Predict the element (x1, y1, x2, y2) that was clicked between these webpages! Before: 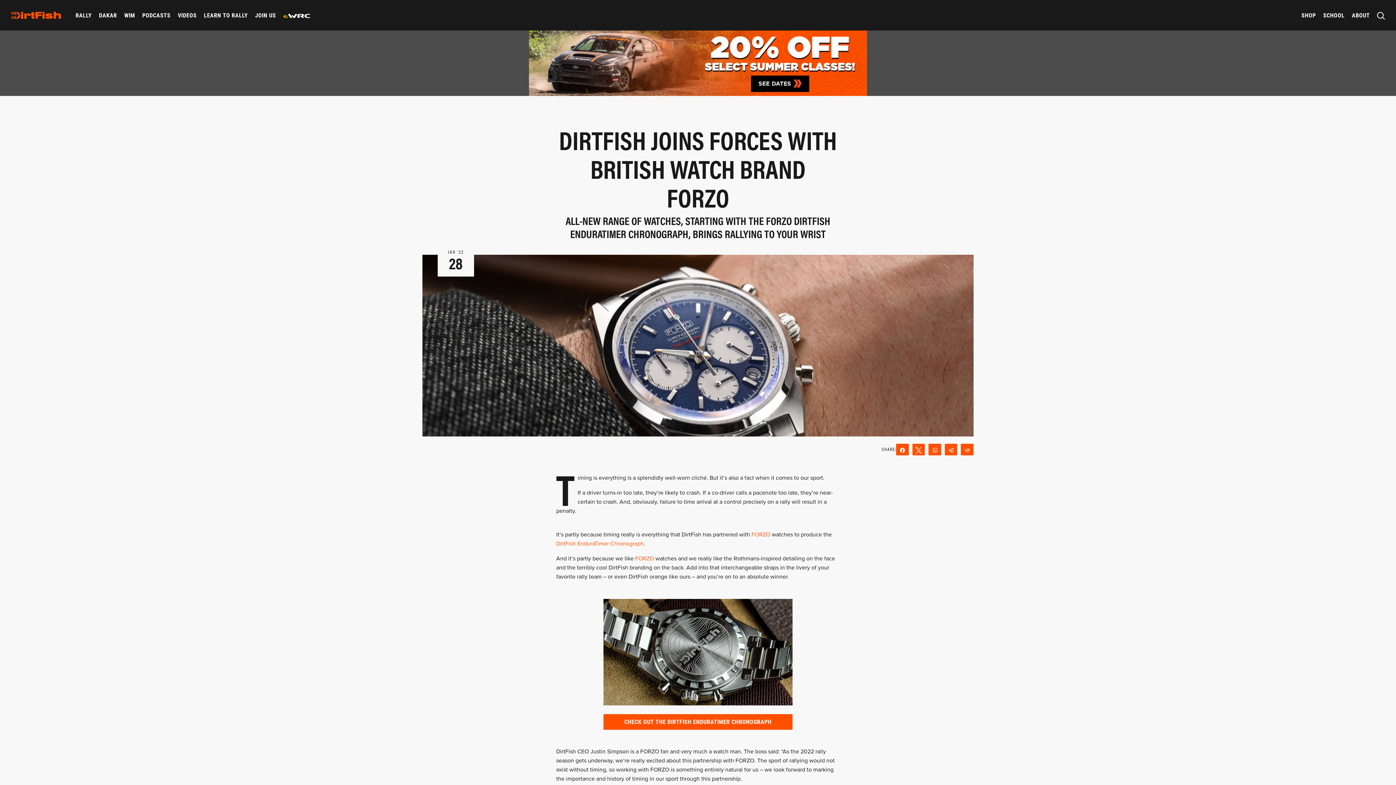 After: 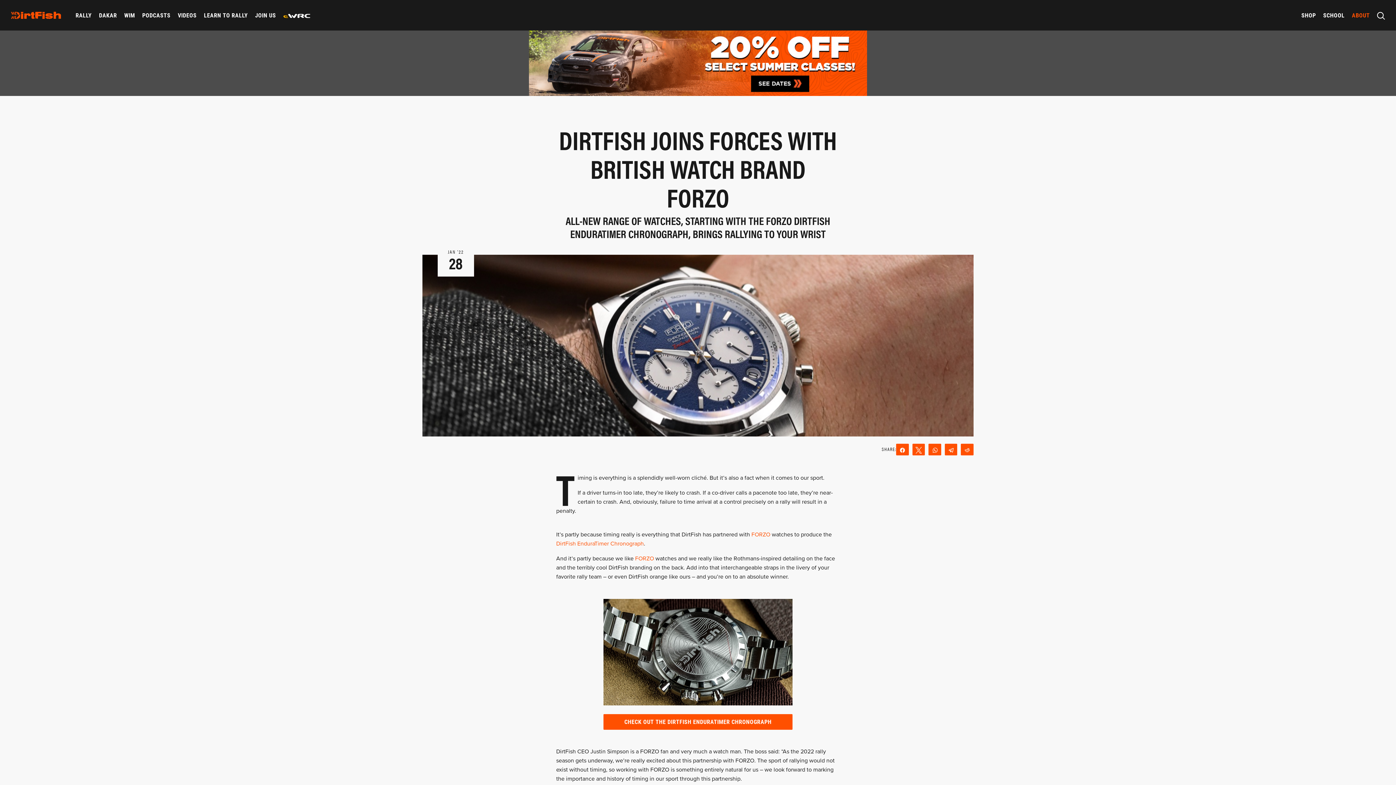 Action: label: ABOUT bbox: (1348, 9, 1373, 21)